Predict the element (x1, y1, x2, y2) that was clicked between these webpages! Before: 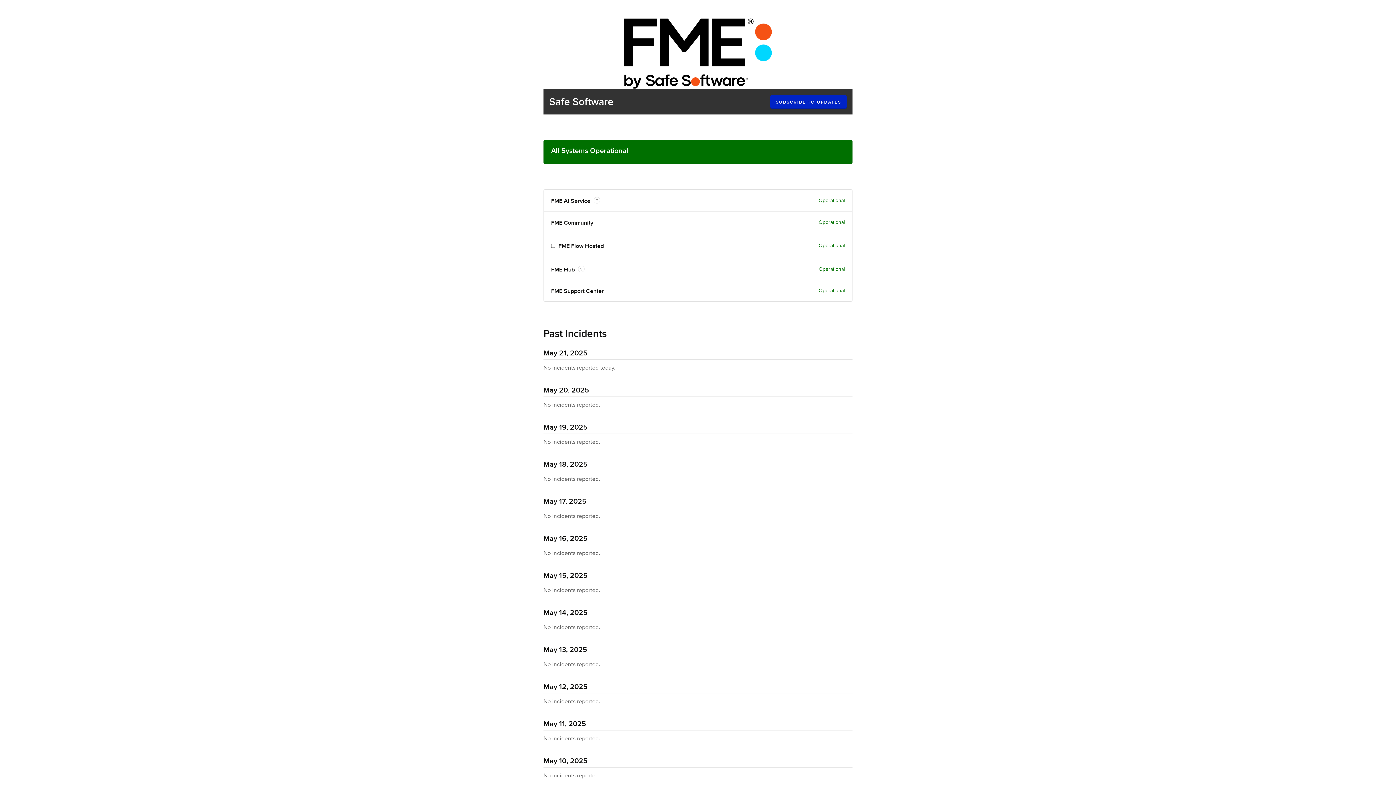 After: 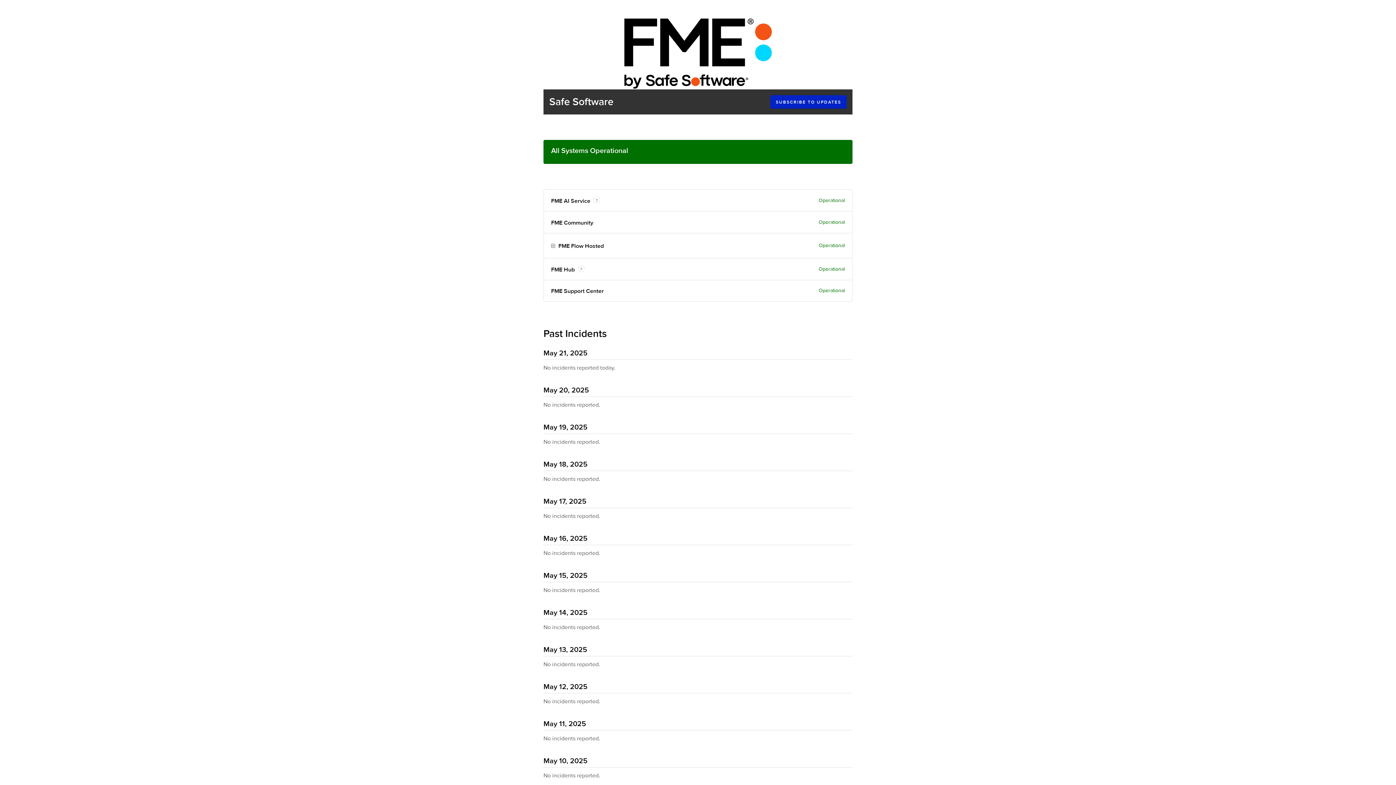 Action: label: Safe Software bbox: (549, 95, 613, 108)